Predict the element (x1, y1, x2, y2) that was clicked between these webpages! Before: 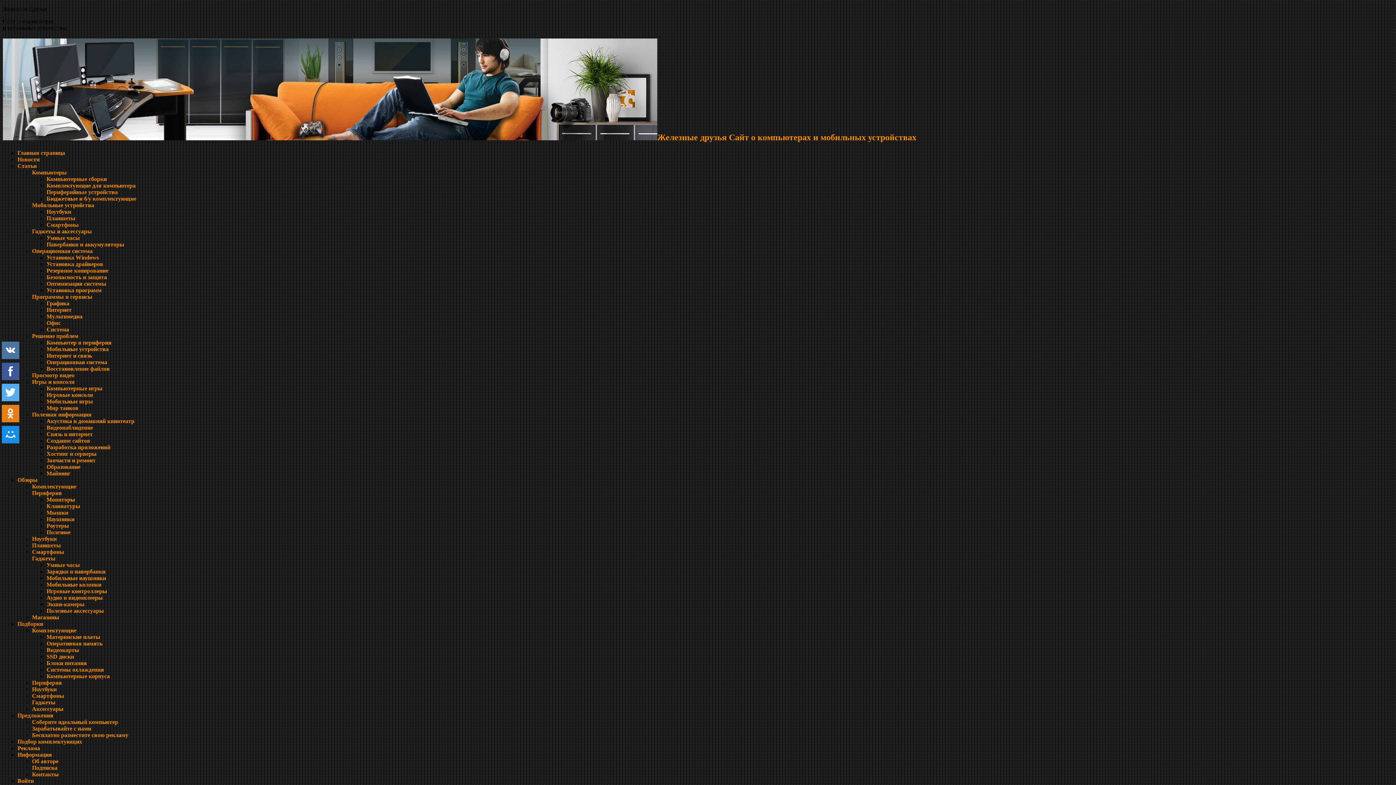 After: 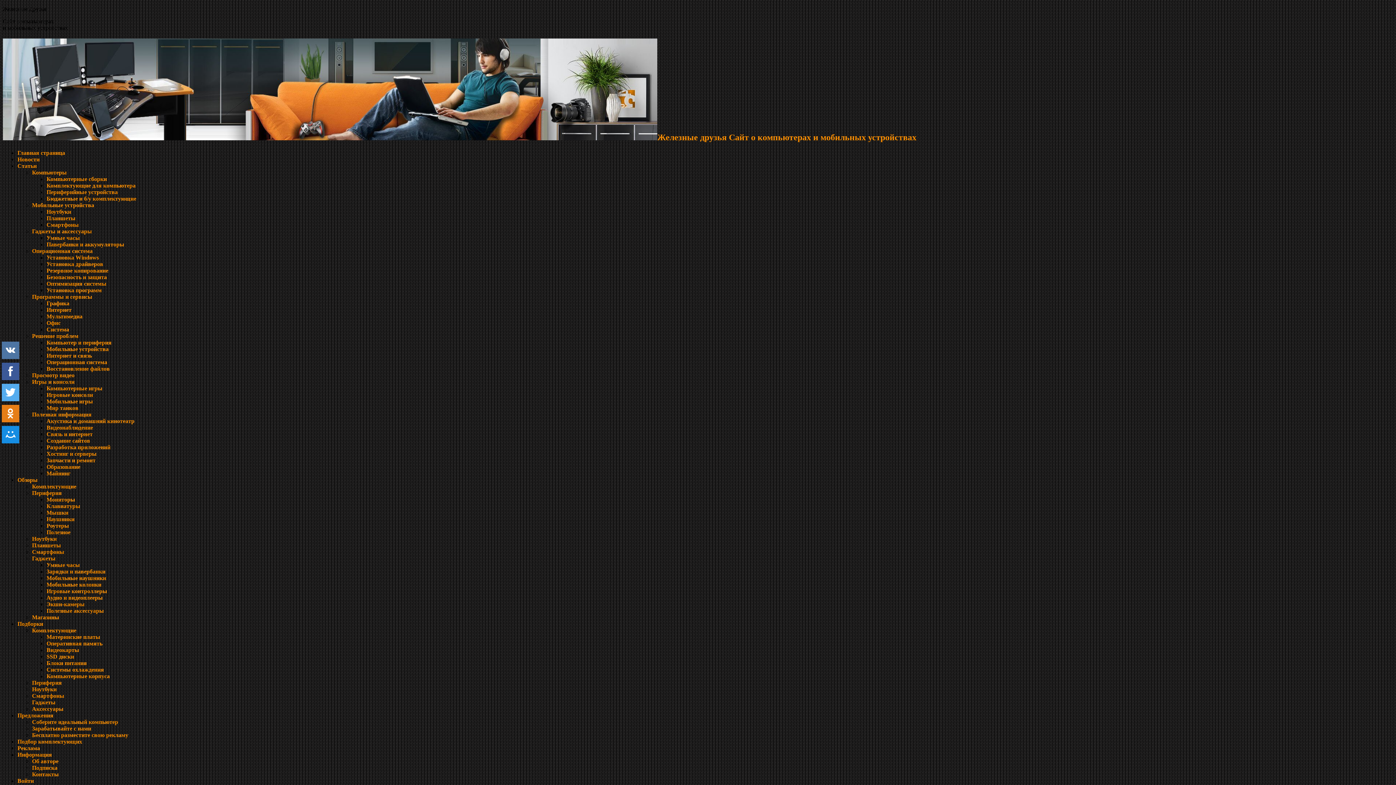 Action: label: Войти bbox: (17, 778, 33, 784)